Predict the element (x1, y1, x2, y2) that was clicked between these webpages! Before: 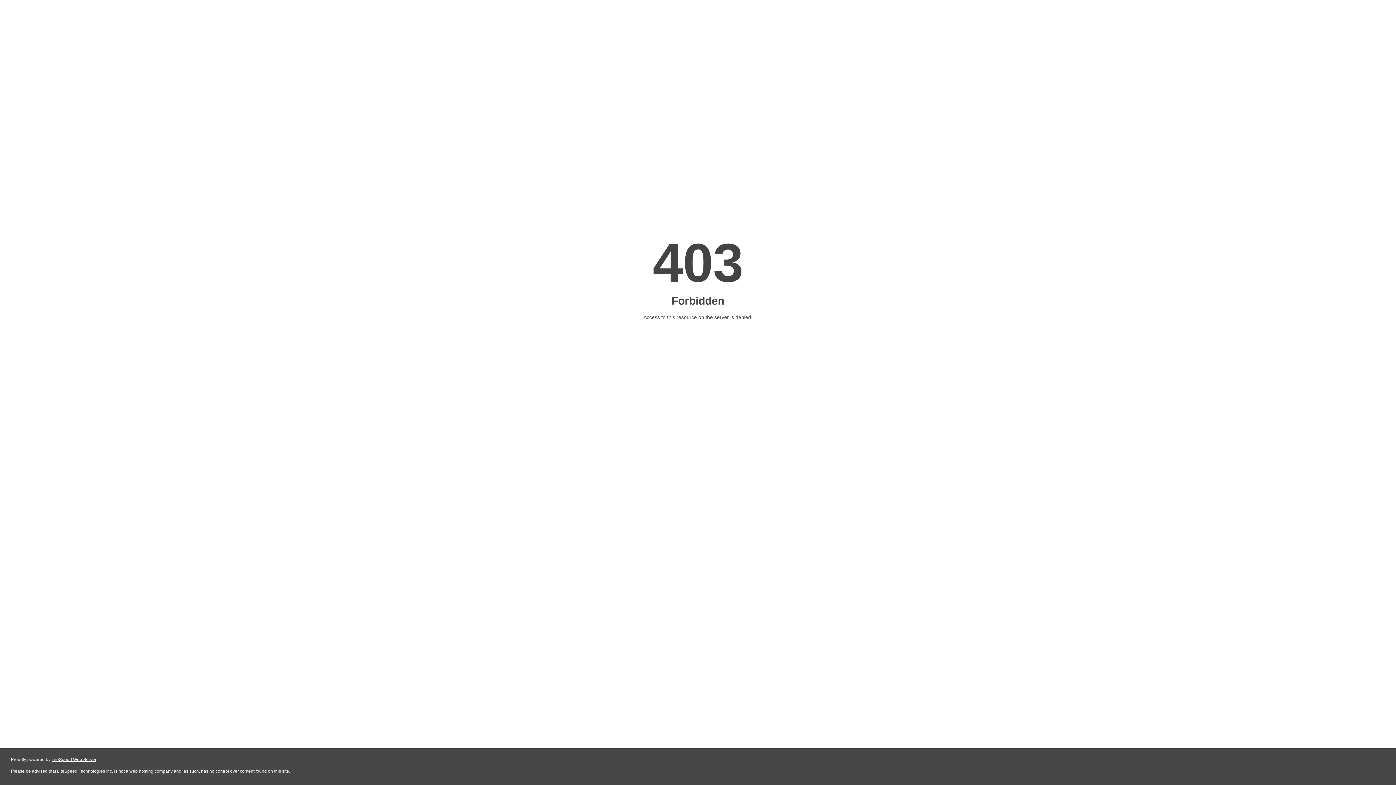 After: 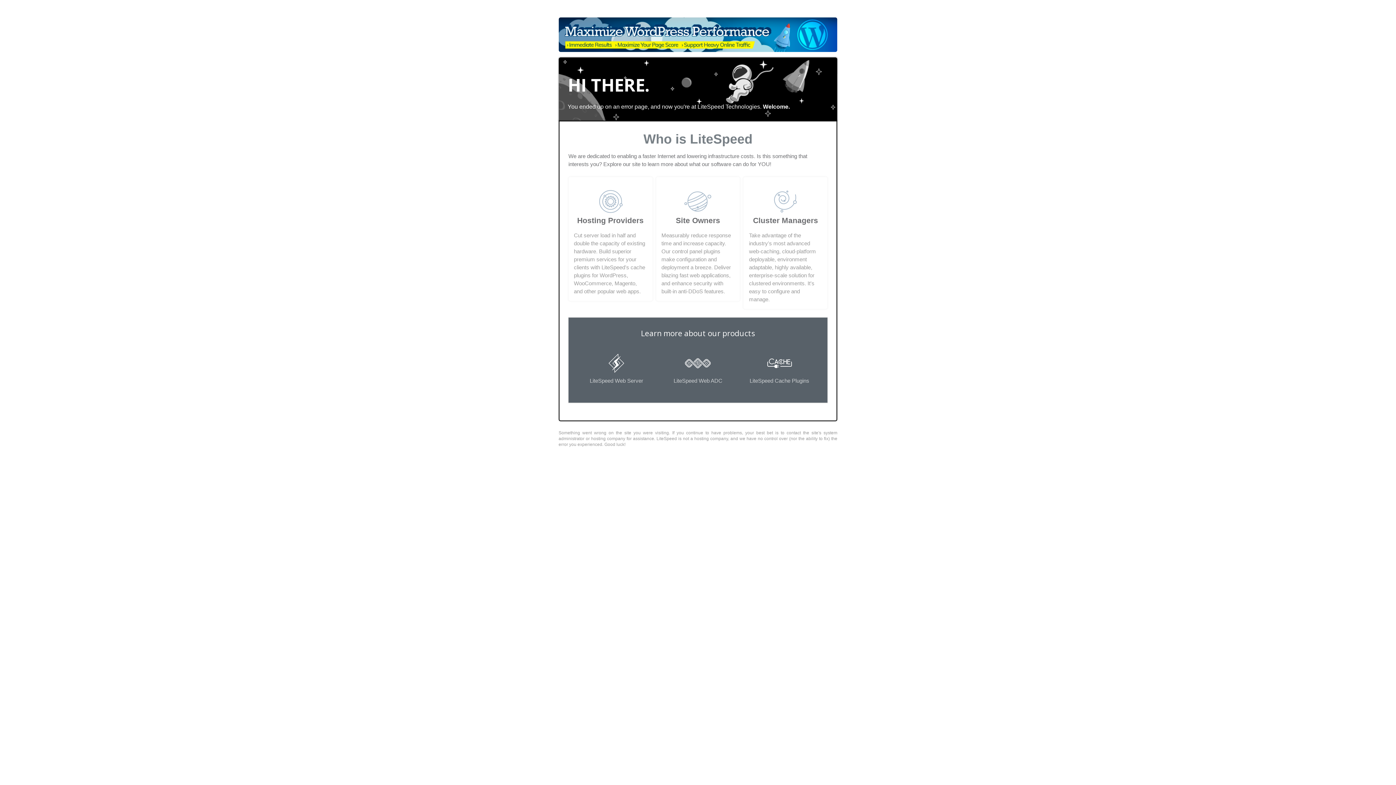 Action: bbox: (51, 757, 96, 762) label: LiteSpeed Web Server